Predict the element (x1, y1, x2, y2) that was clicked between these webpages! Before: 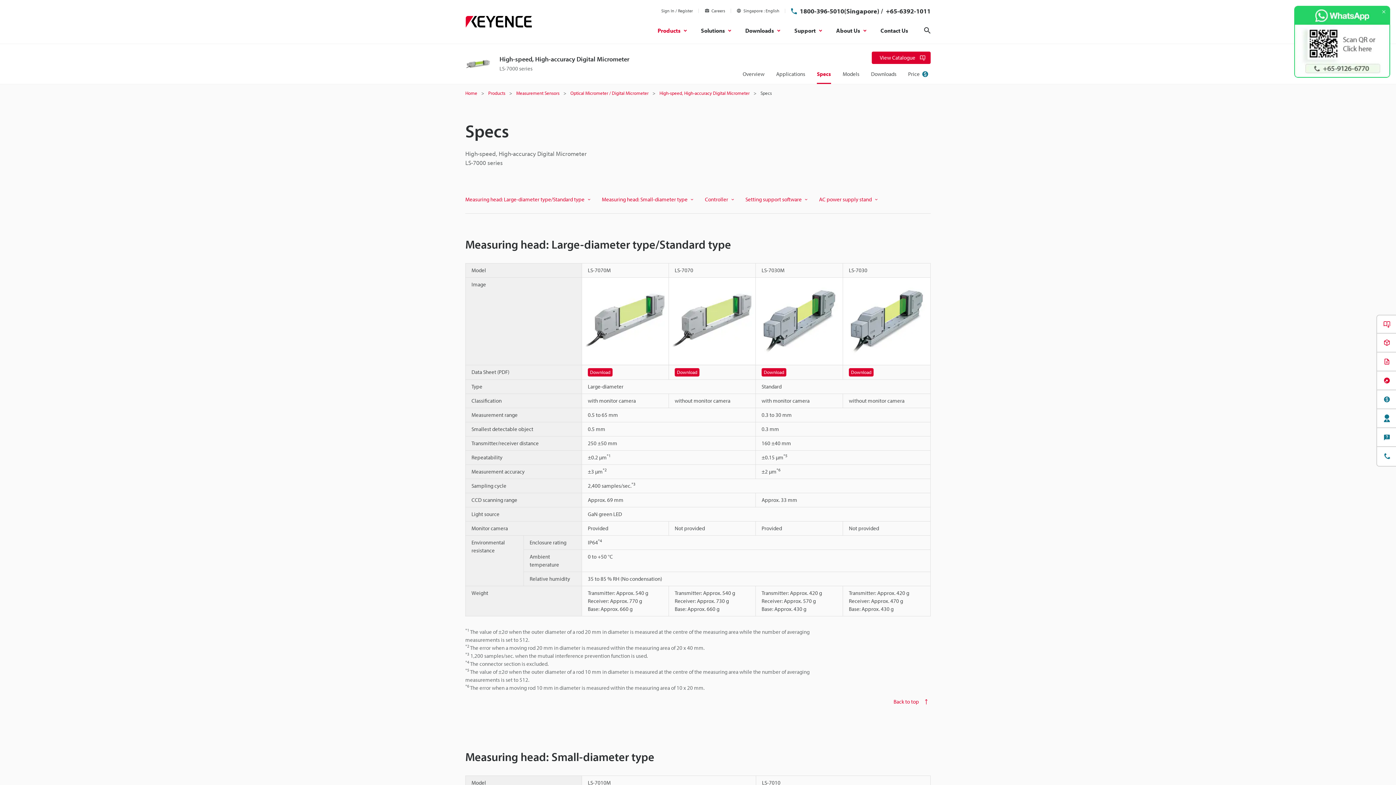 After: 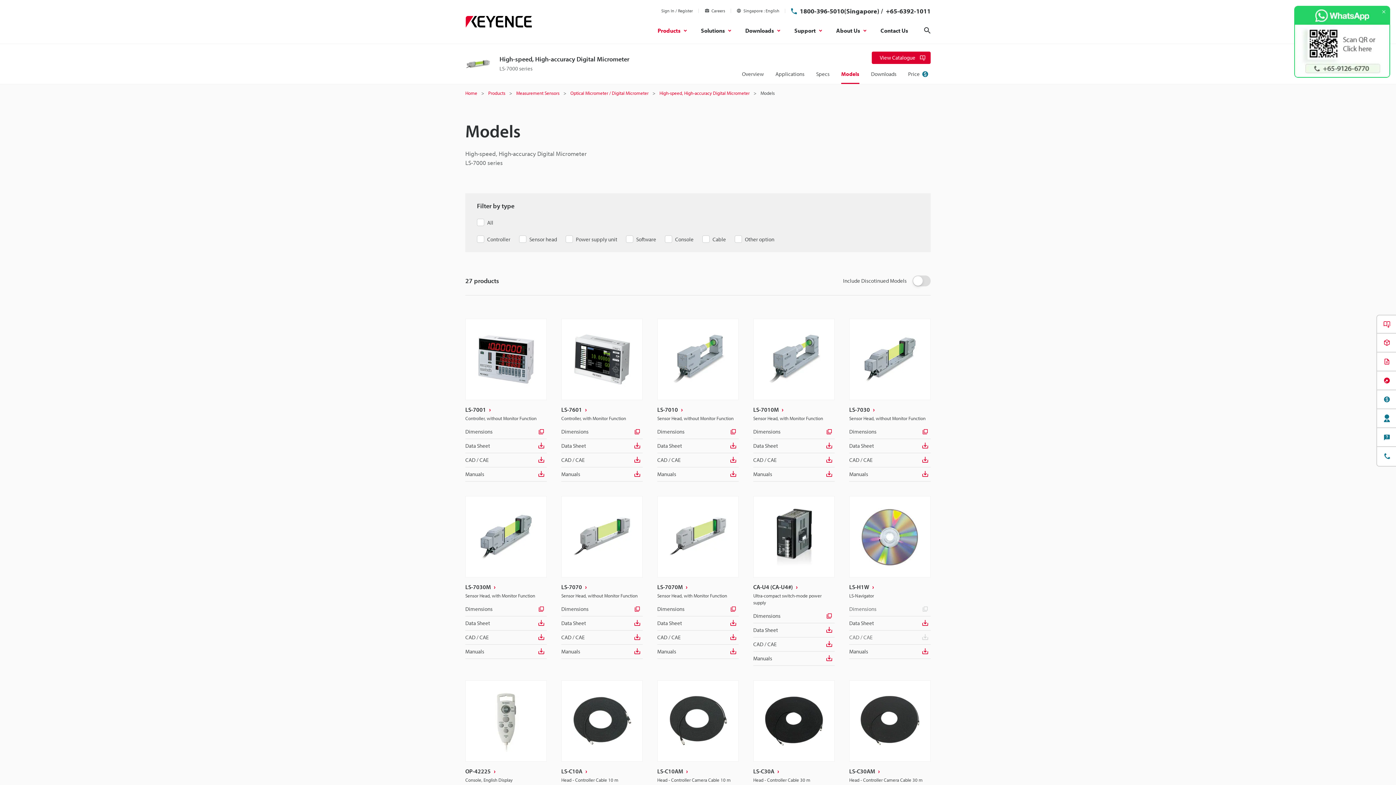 Action: label: Models bbox: (842, 64, 859, 84)